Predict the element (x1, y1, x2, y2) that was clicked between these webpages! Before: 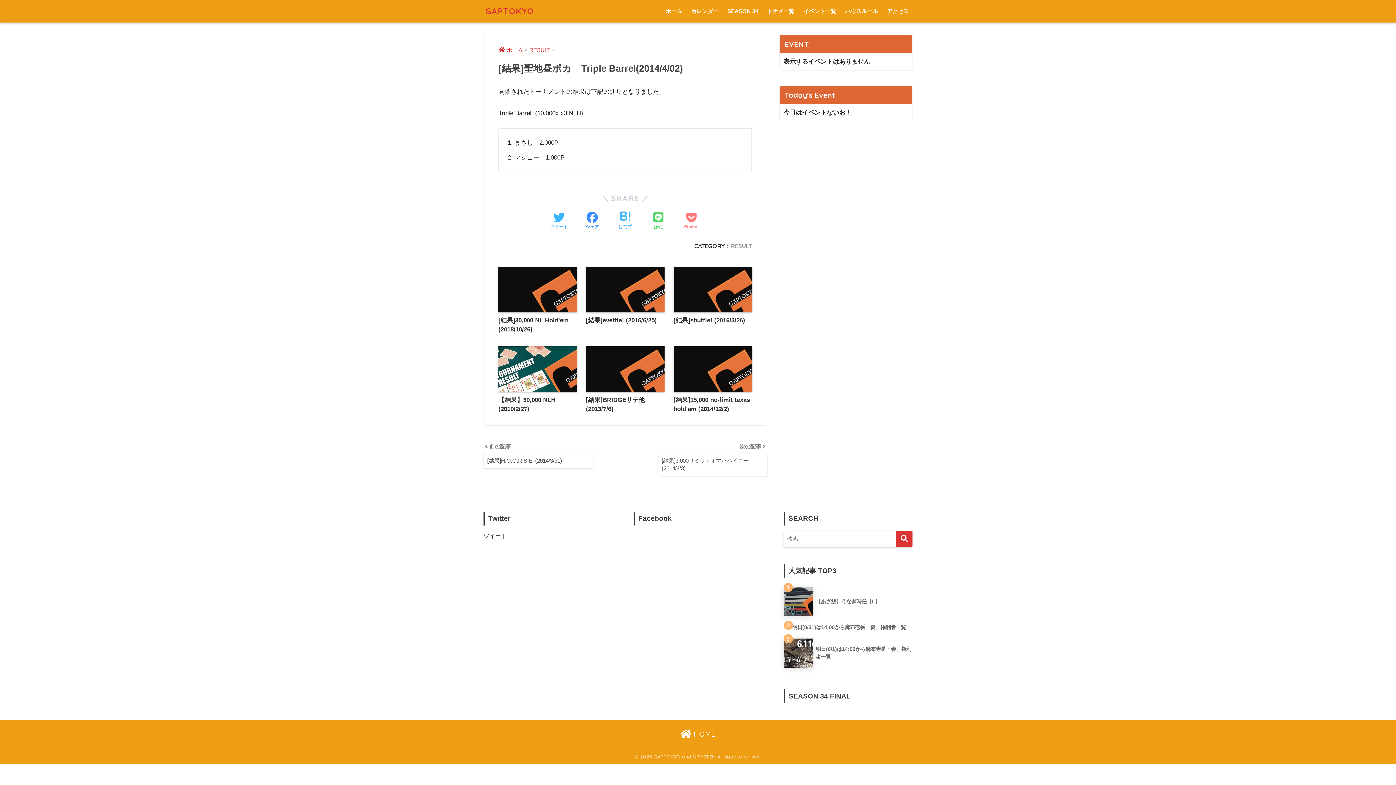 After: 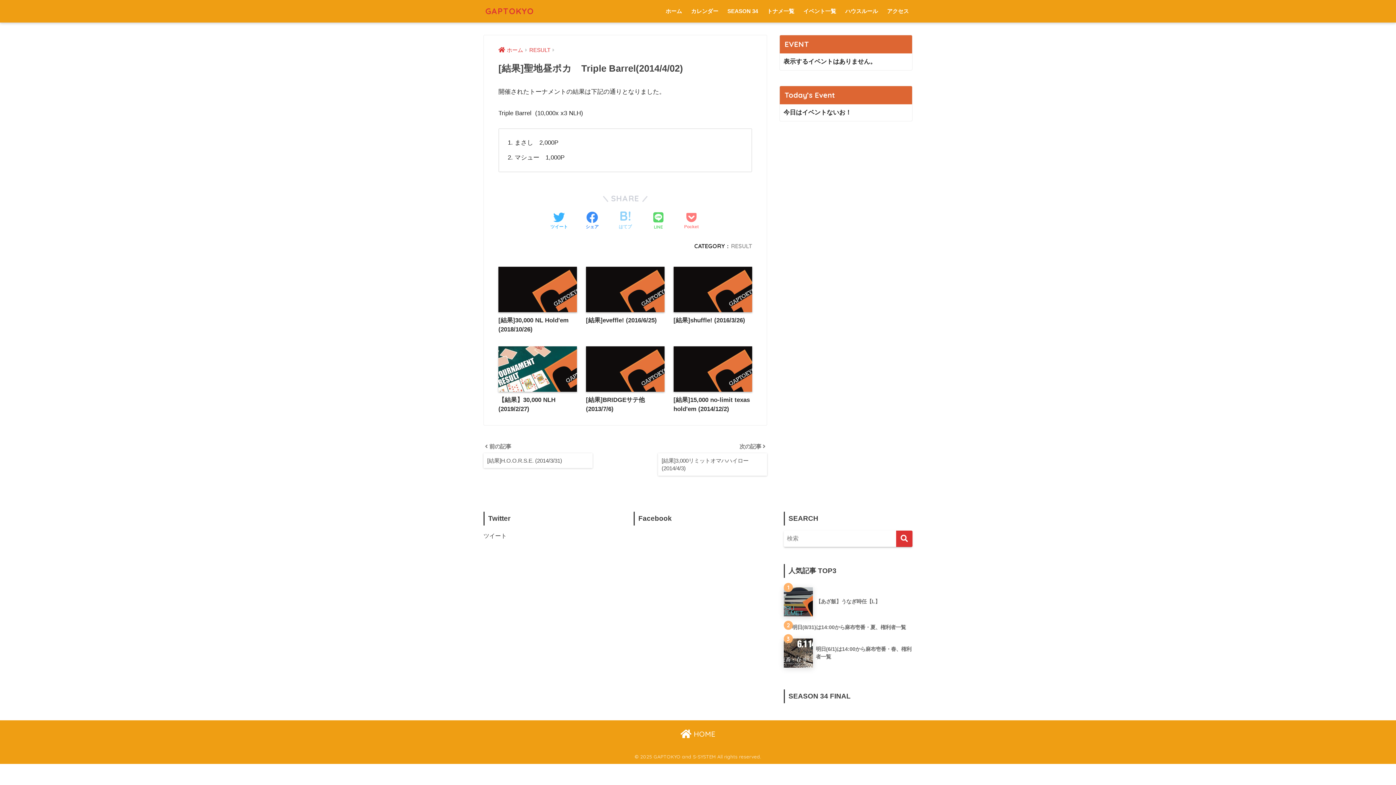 Action: bbox: (618, 211, 631, 230) label: はてブ